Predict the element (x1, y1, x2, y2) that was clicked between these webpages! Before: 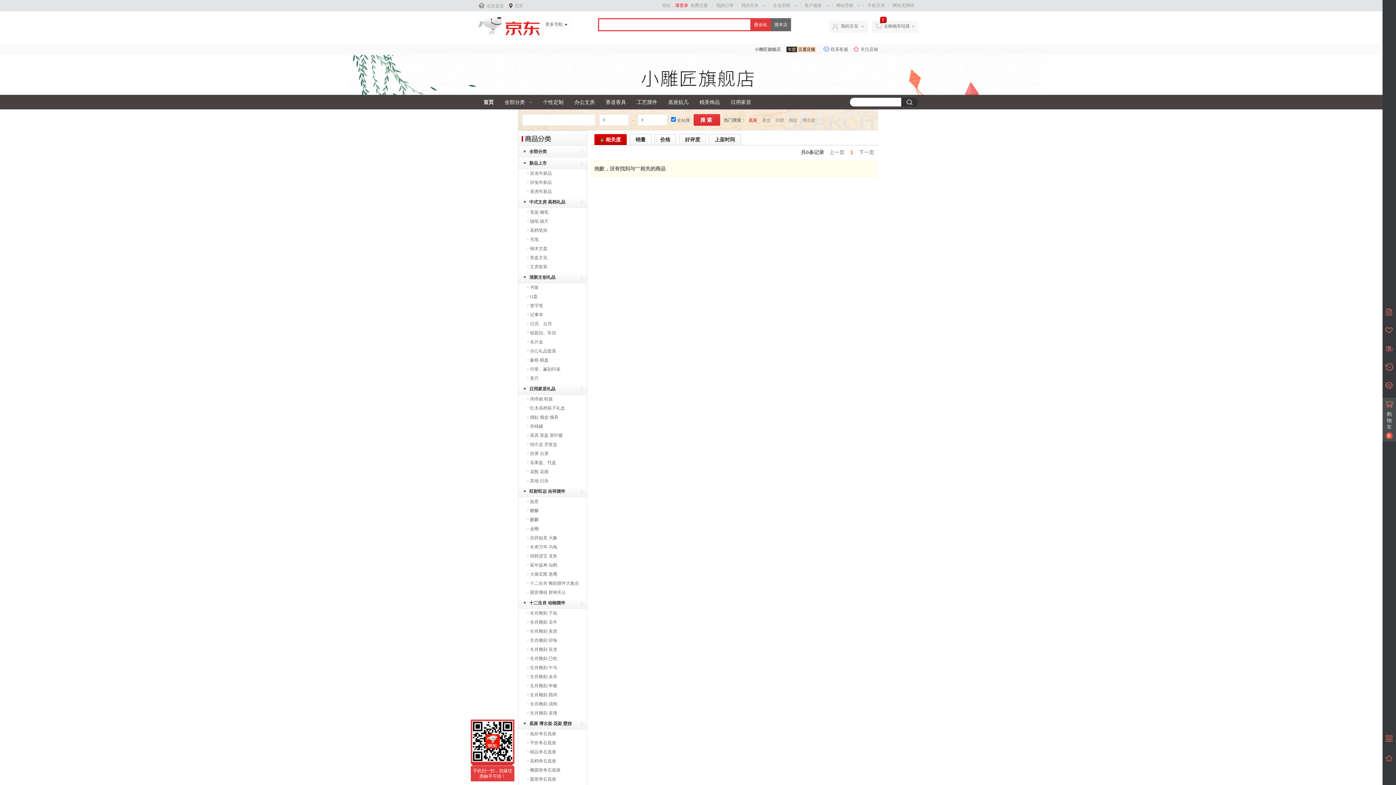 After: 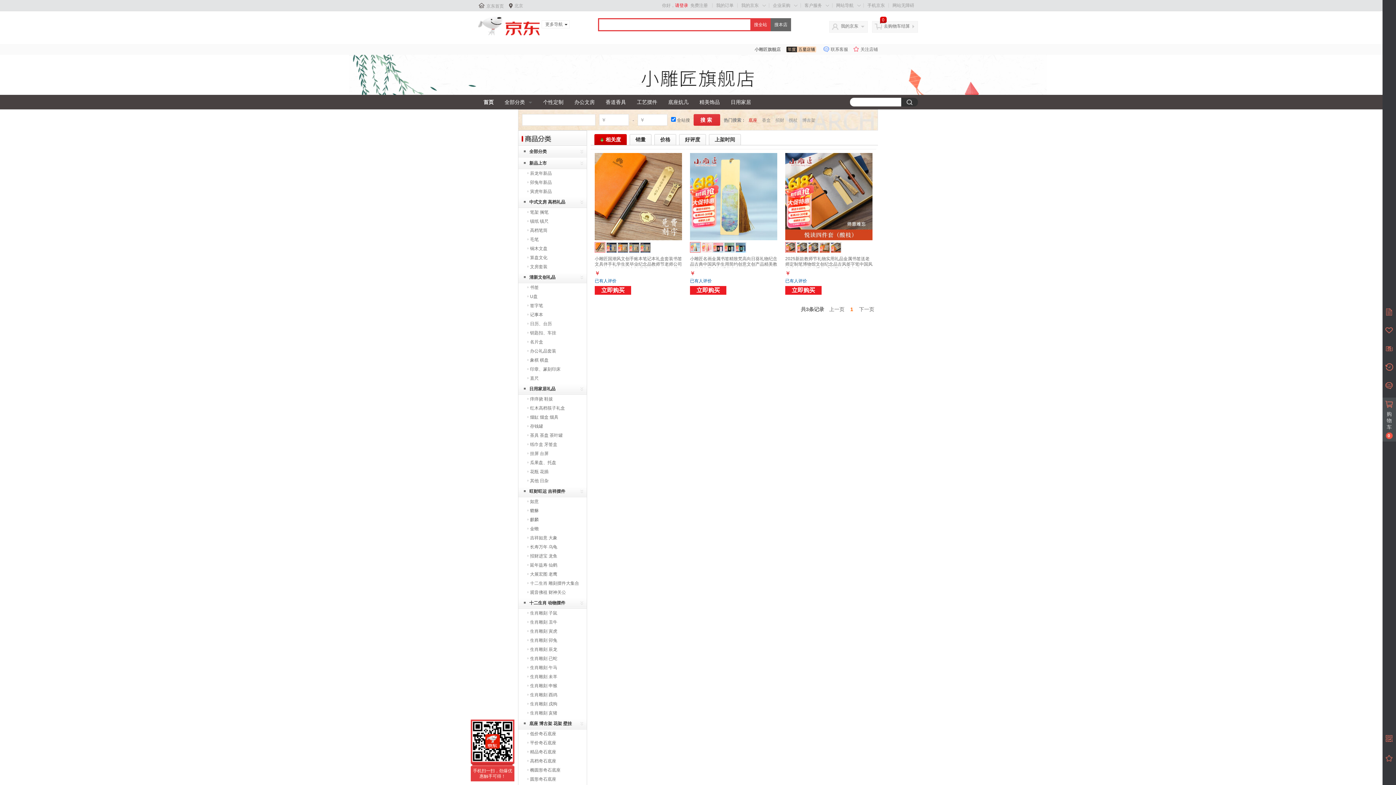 Action: label: 记事本 bbox: (530, 312, 543, 317)